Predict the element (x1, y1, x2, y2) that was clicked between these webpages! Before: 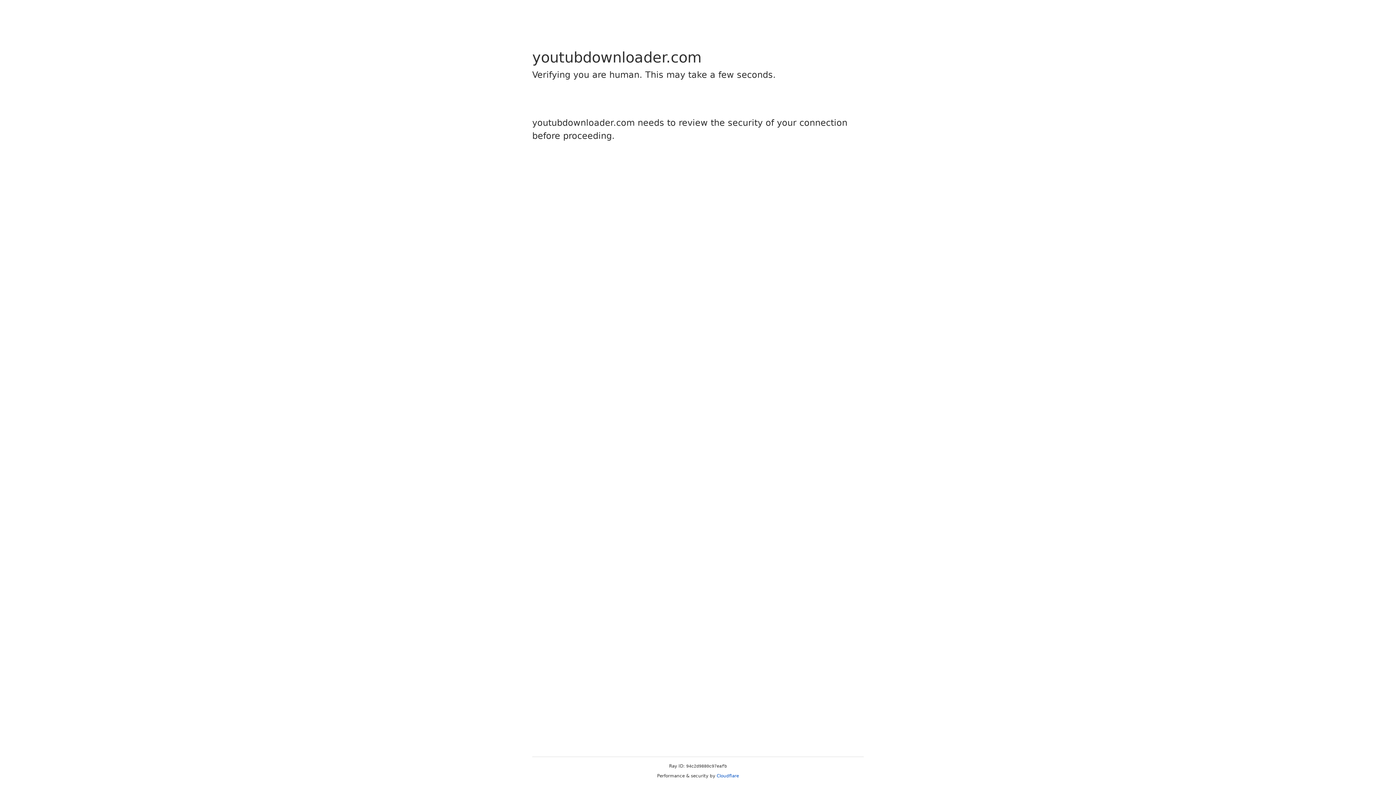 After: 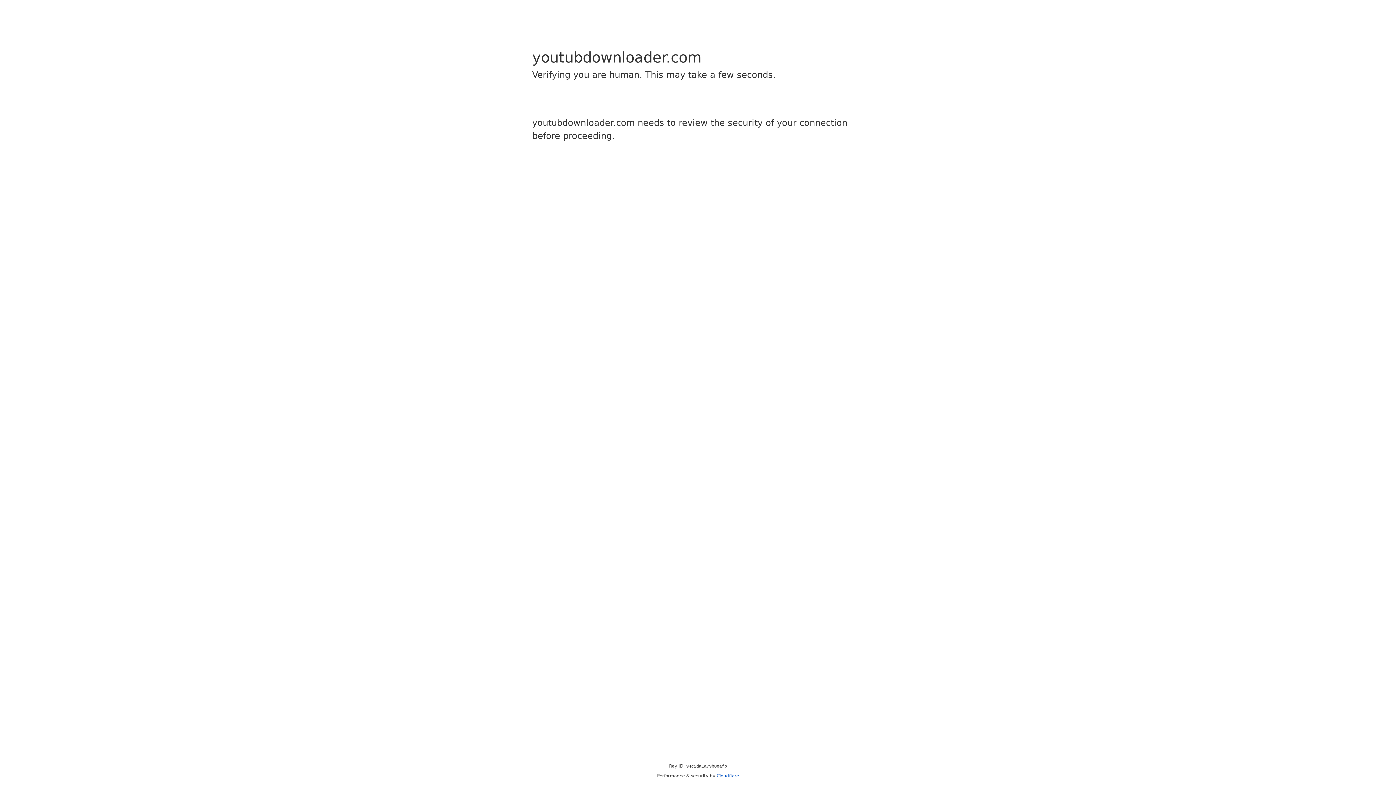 Action: bbox: (716, 773, 739, 778) label: Cloudflare